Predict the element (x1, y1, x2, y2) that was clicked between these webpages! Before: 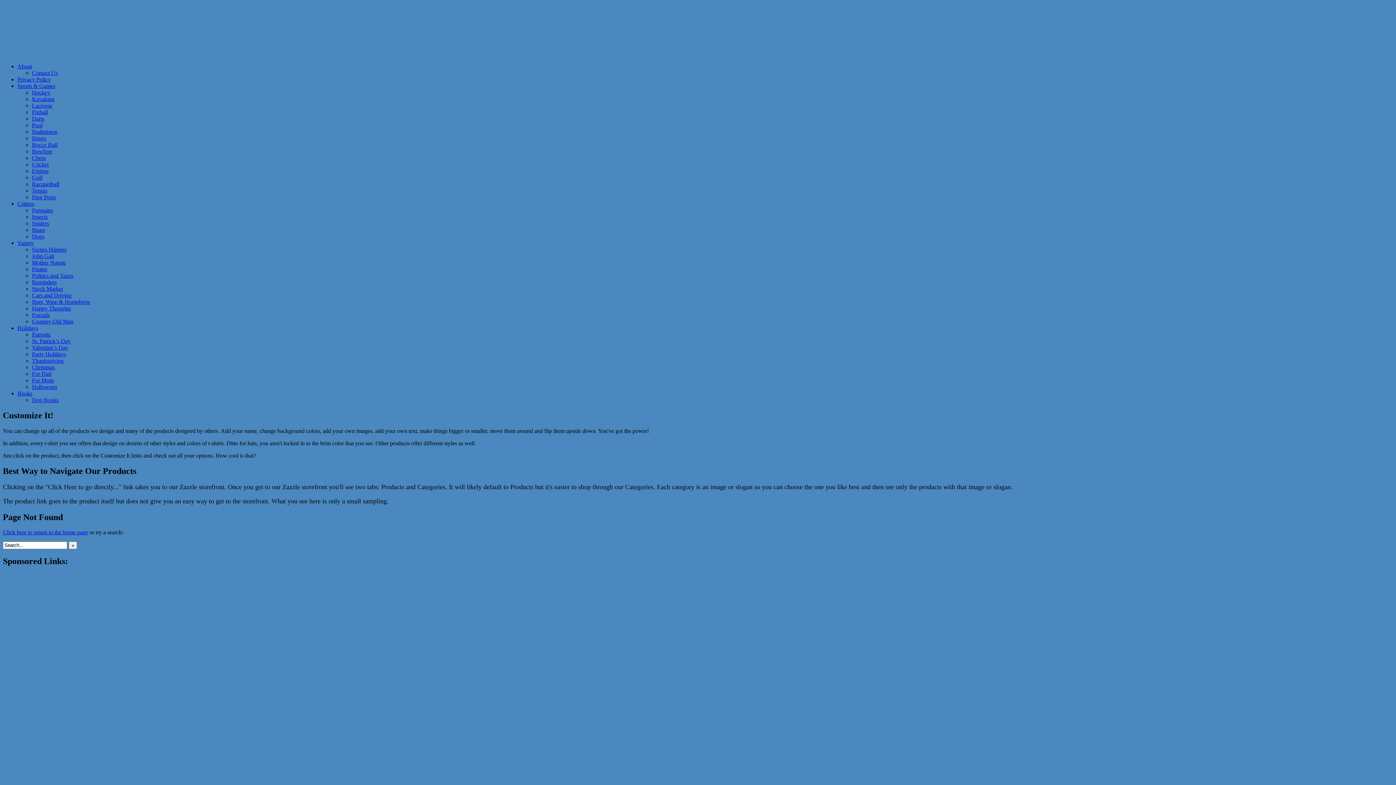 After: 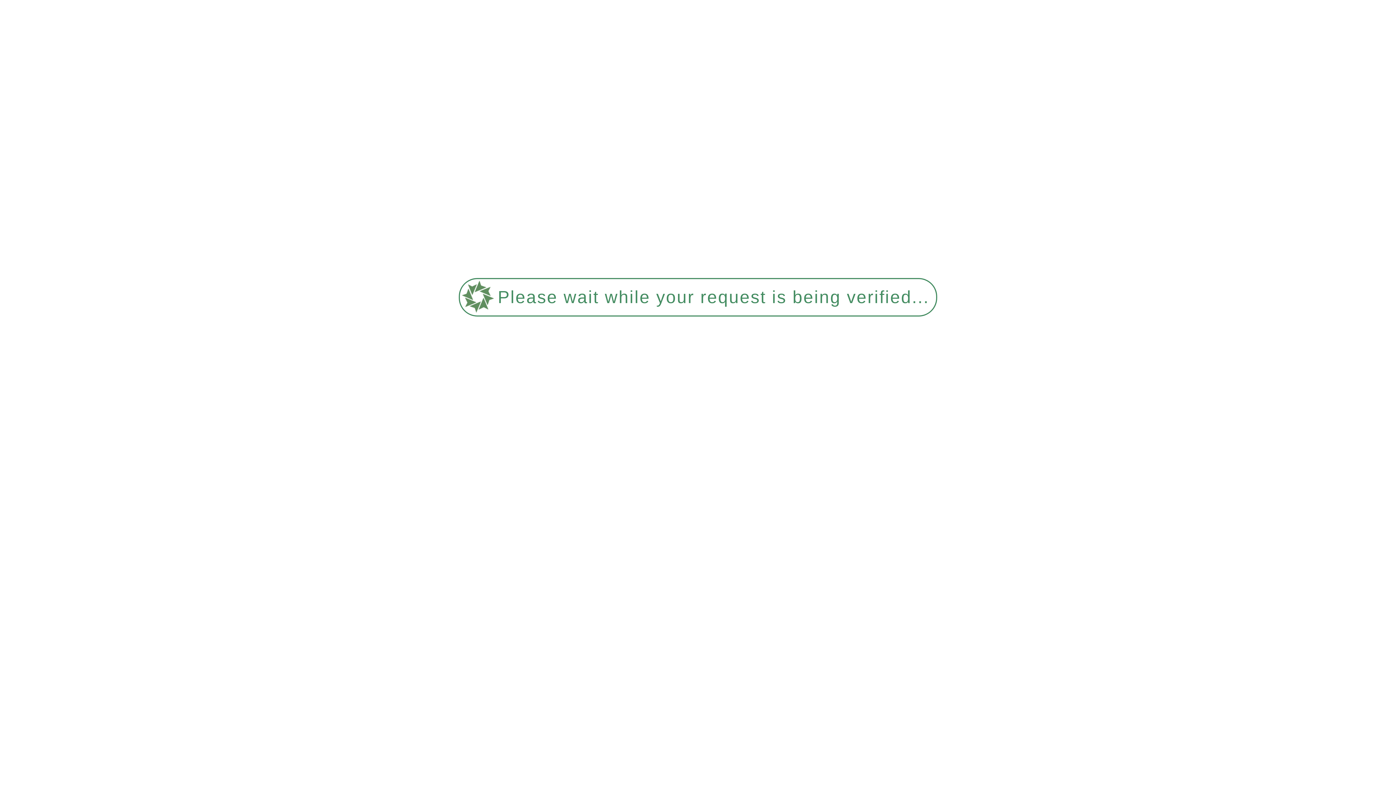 Action: label: Kayaking bbox: (32, 96, 54, 102)